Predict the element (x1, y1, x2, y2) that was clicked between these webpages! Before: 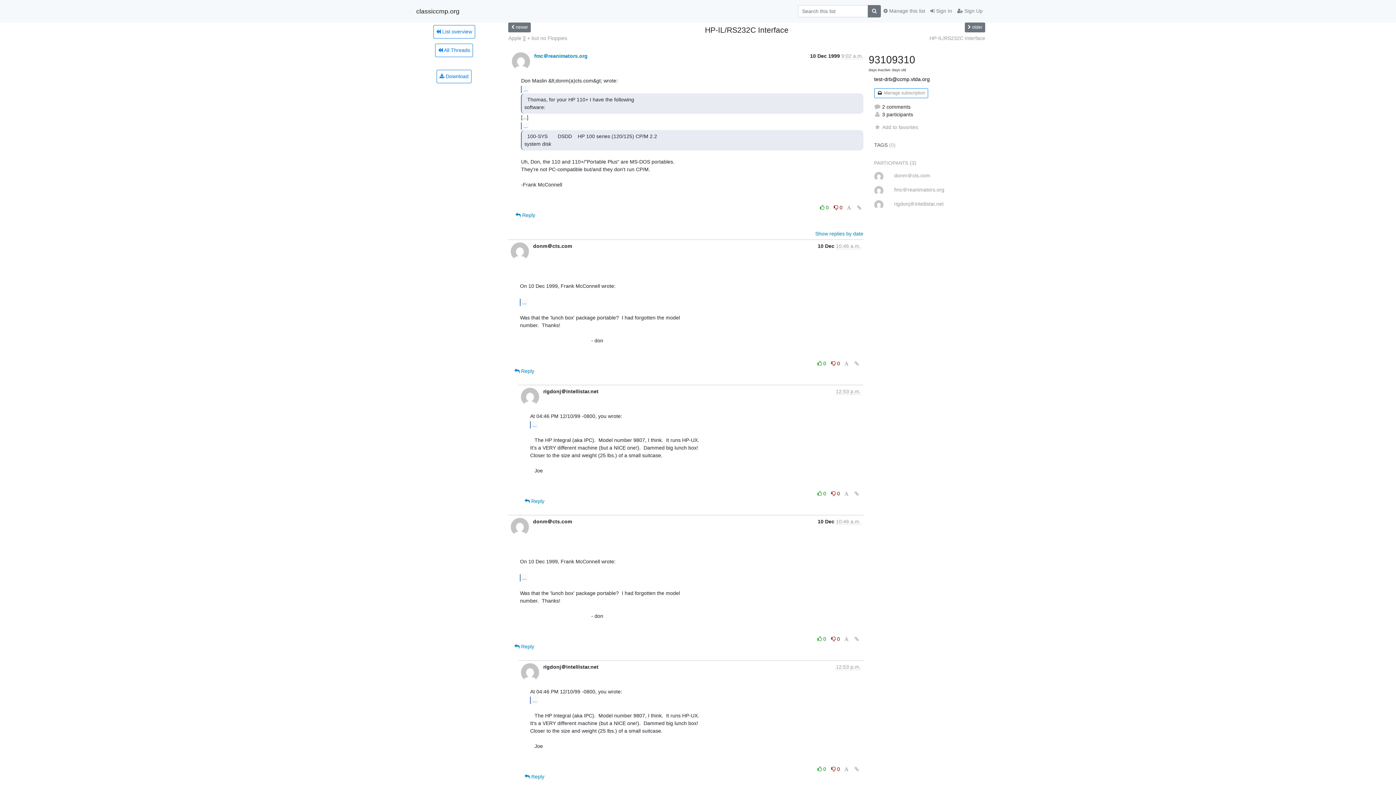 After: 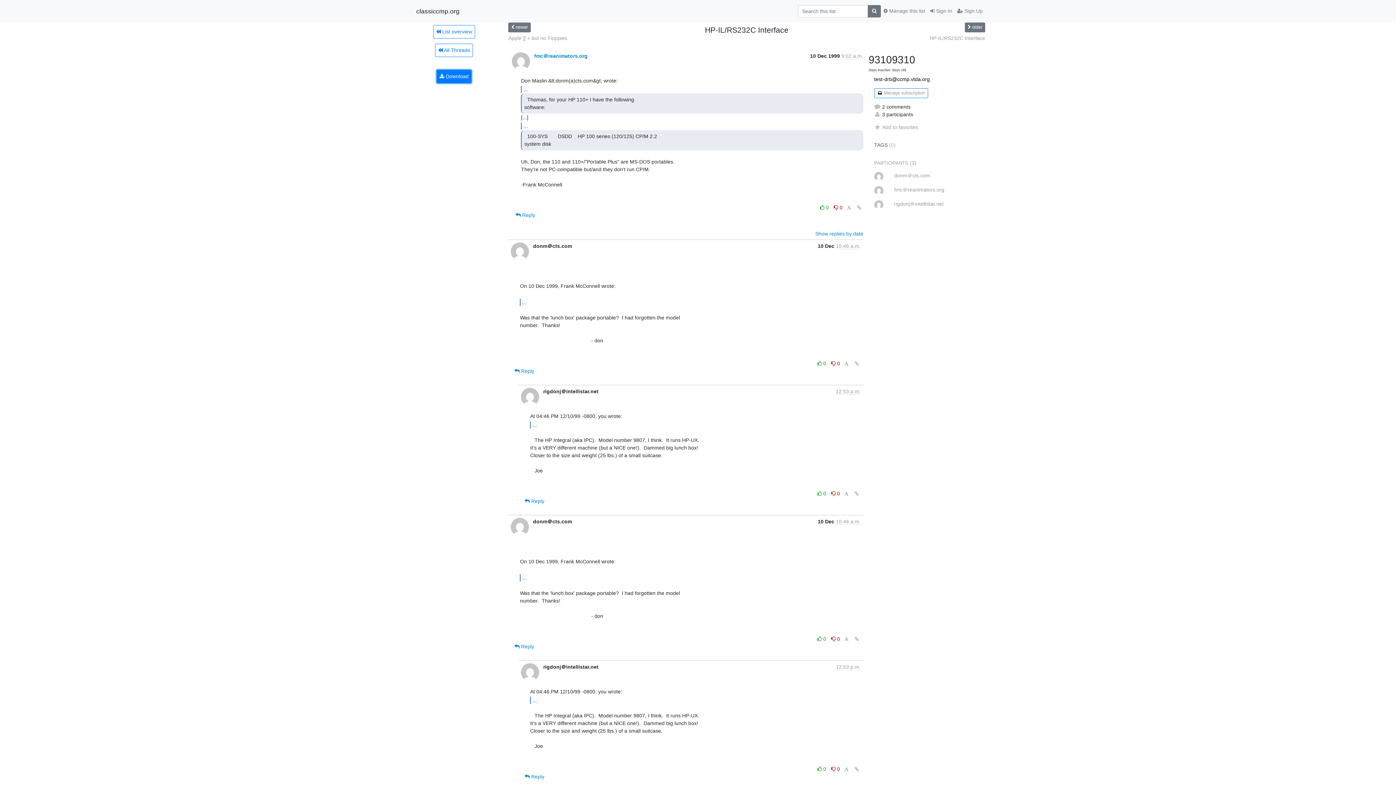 Action: bbox: (436, 69, 471, 83) label:  Download